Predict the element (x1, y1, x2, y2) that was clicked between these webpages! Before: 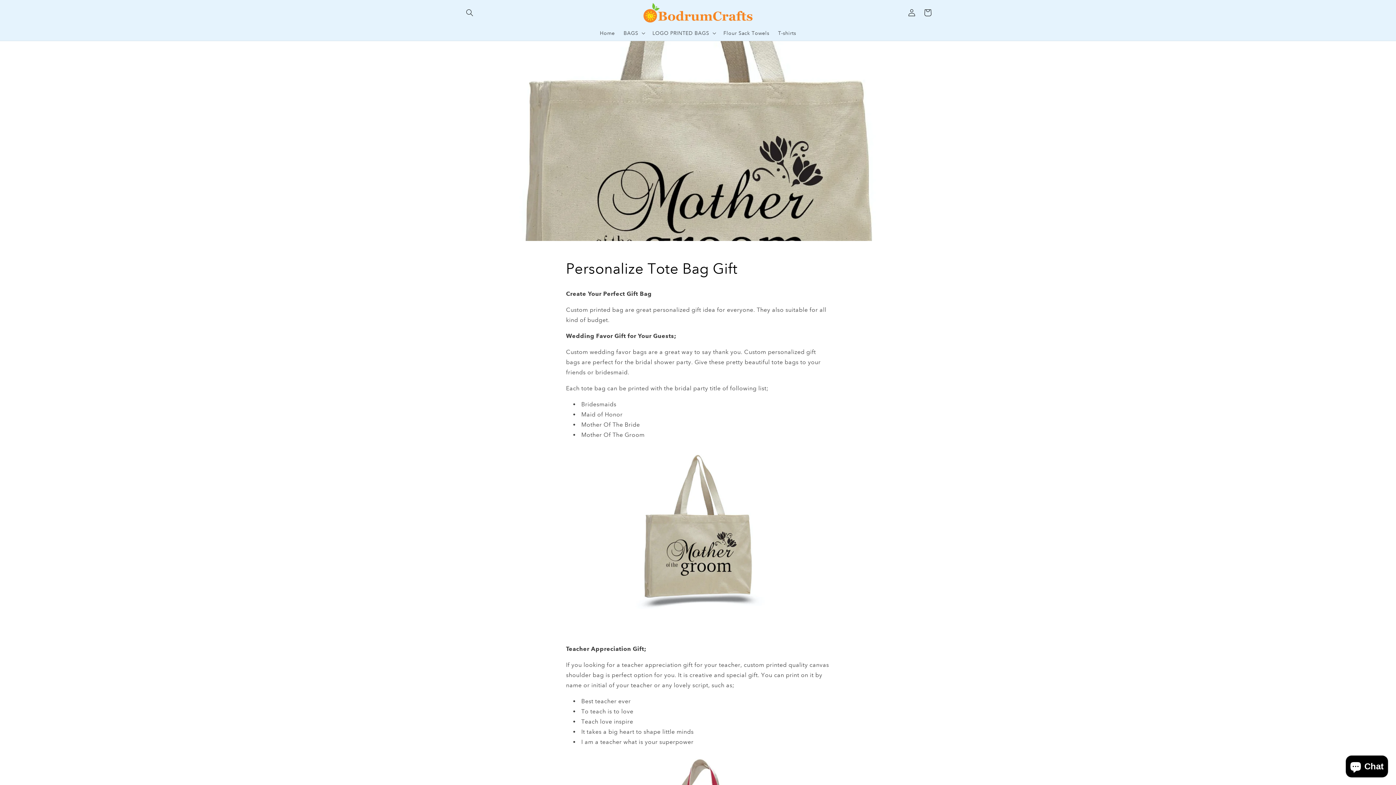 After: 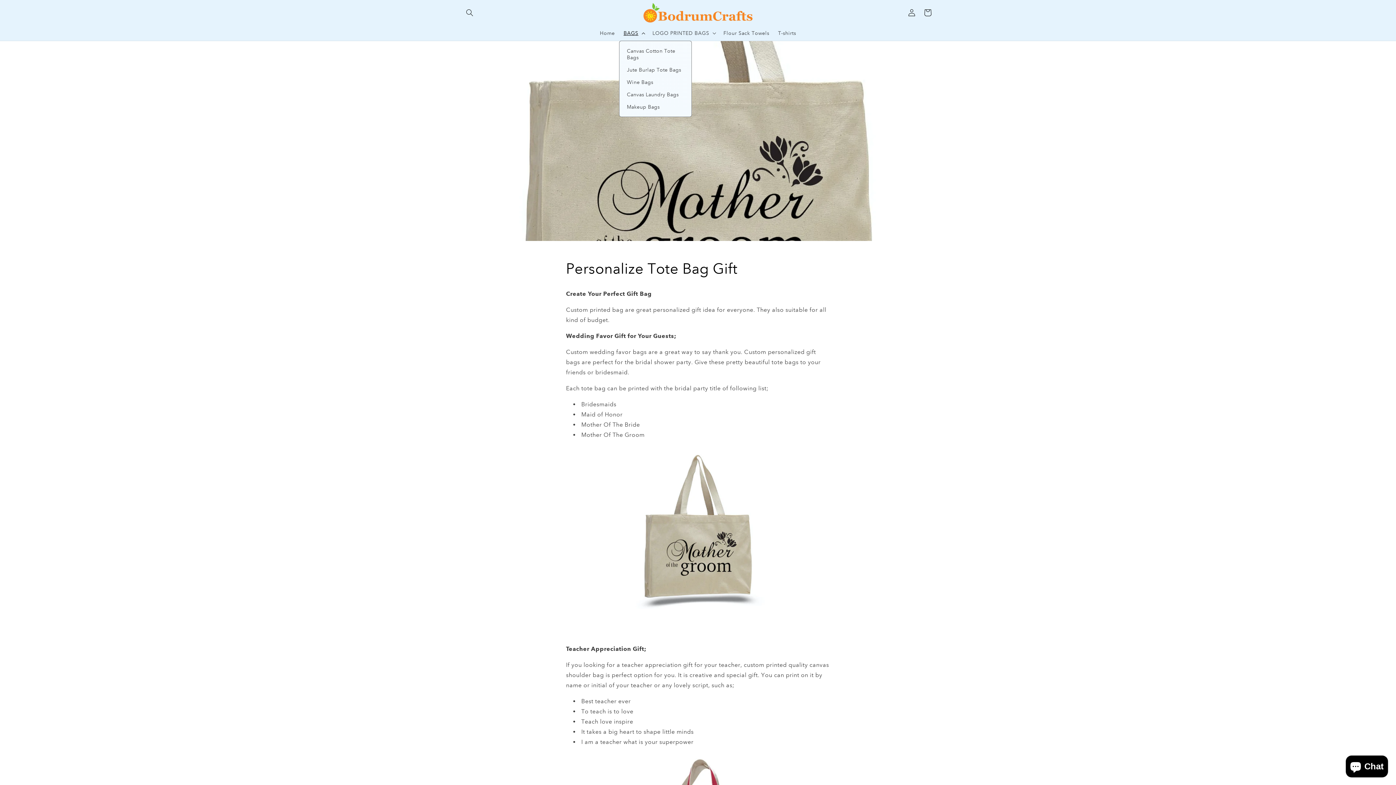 Action: bbox: (619, 25, 648, 40) label: BAGS